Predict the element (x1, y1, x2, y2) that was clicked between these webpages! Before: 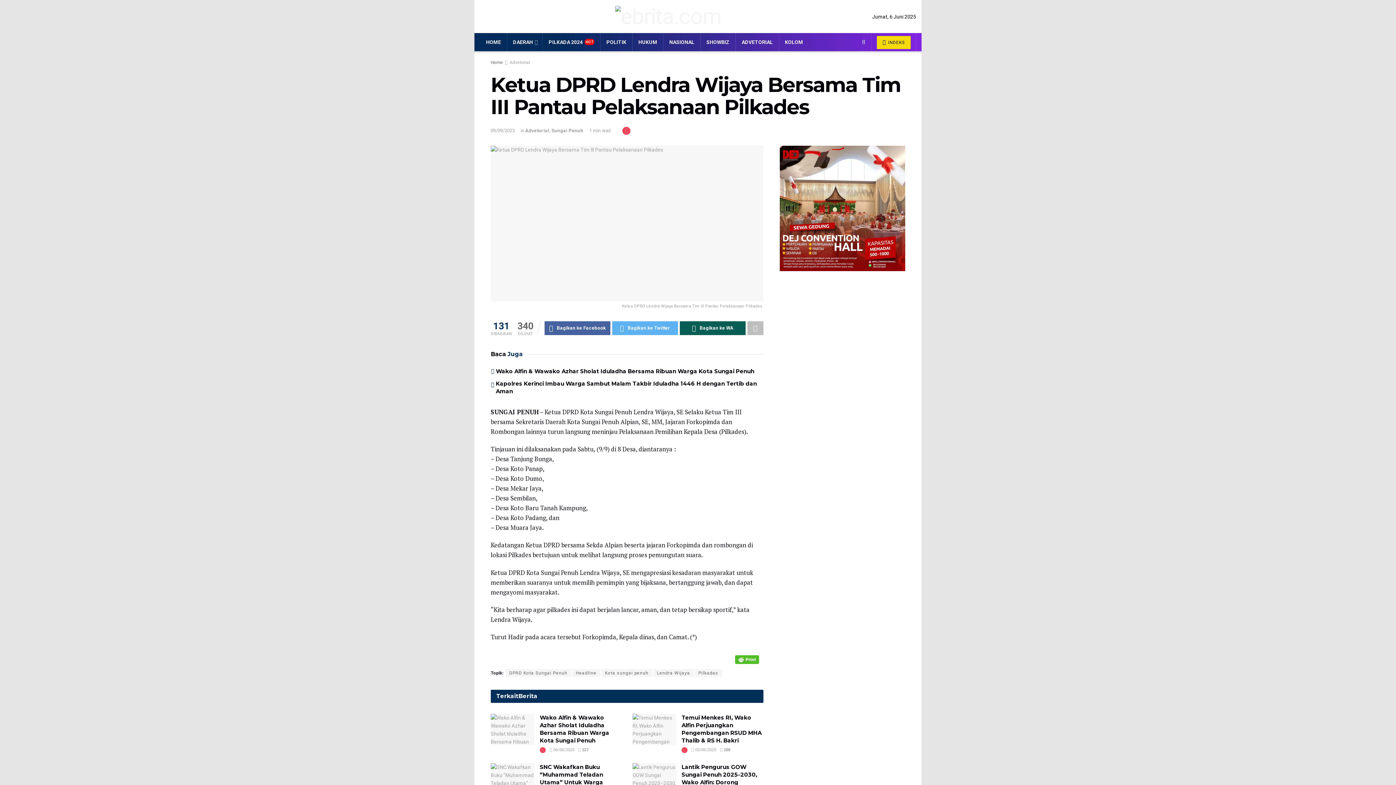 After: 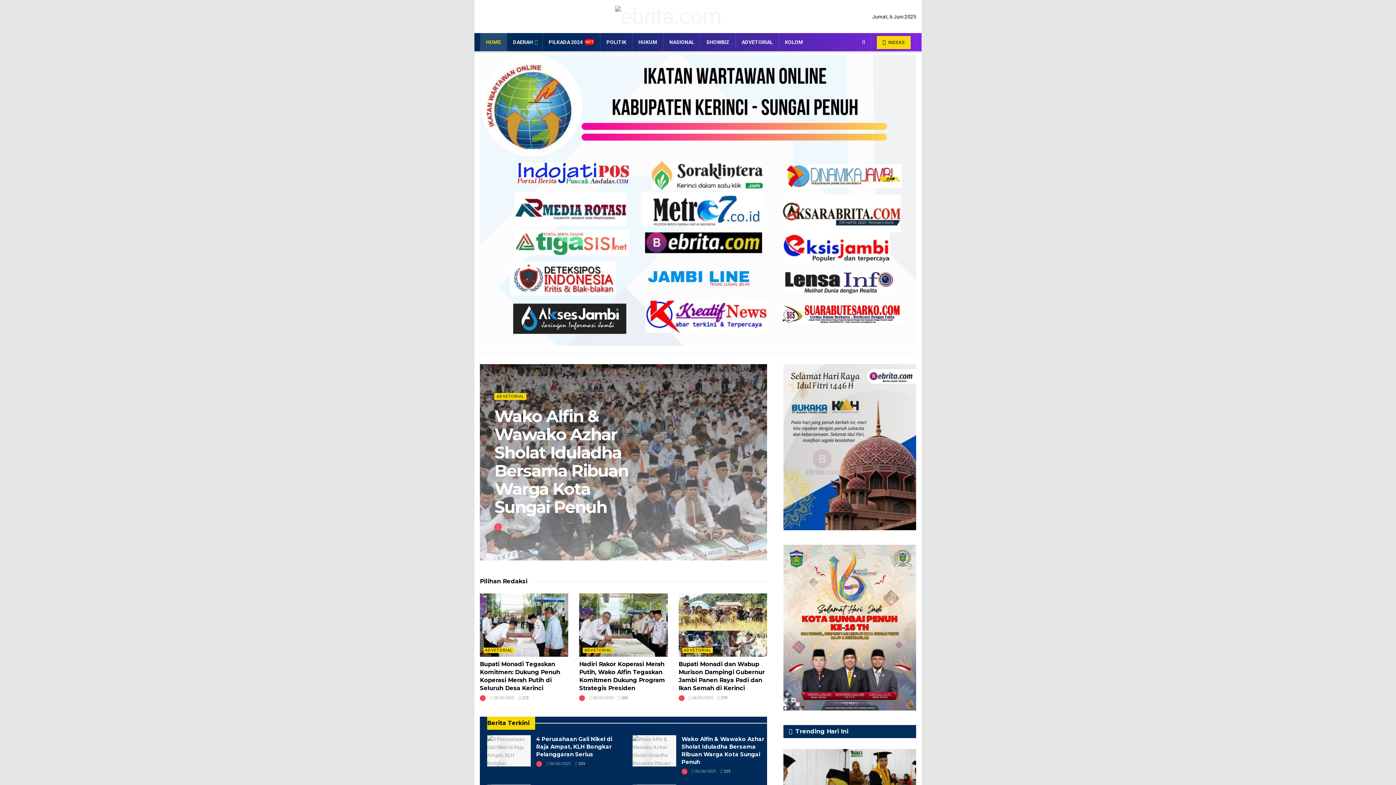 Action: label: Home bbox: (490, 60, 502, 65)